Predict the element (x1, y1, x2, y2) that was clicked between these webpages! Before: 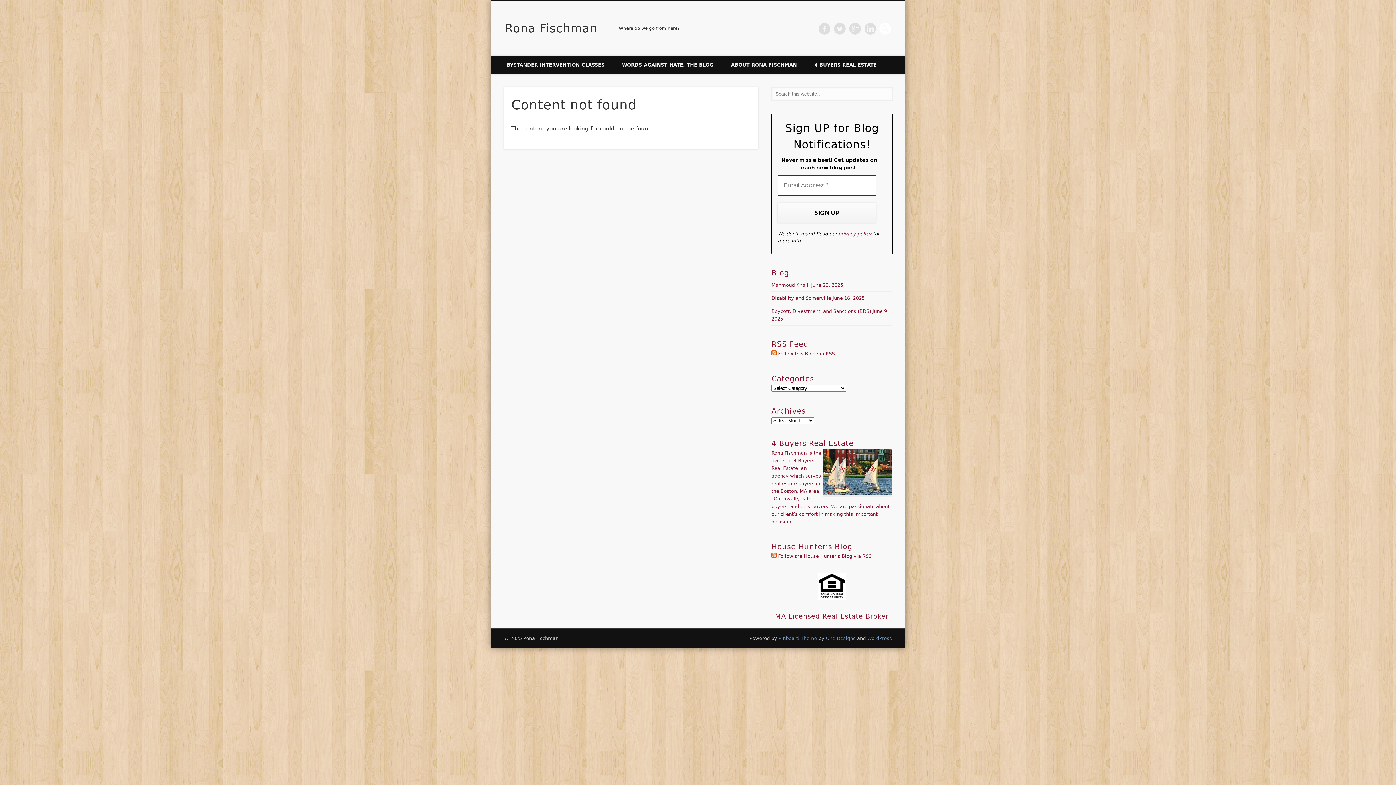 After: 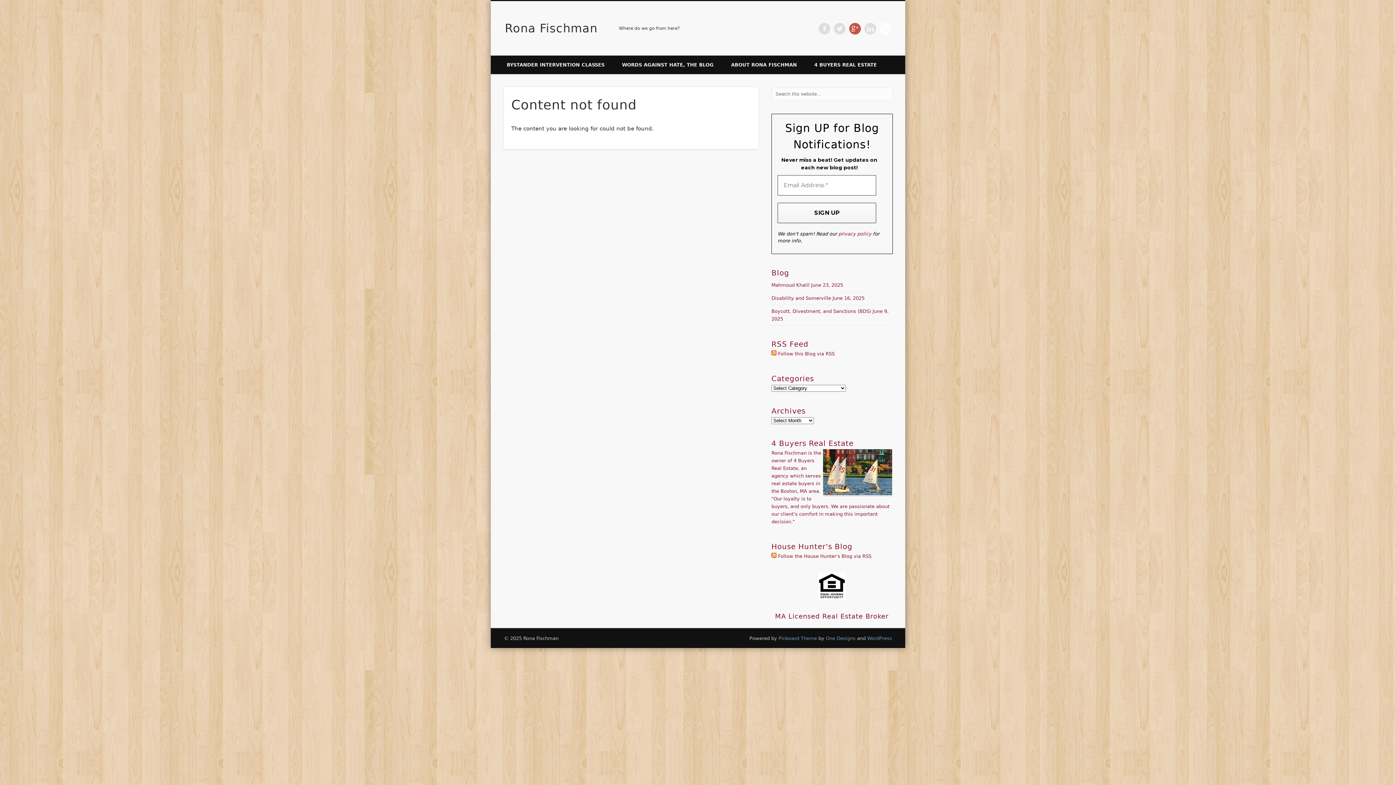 Action: label: Google+ bbox: (849, 22, 861, 34)